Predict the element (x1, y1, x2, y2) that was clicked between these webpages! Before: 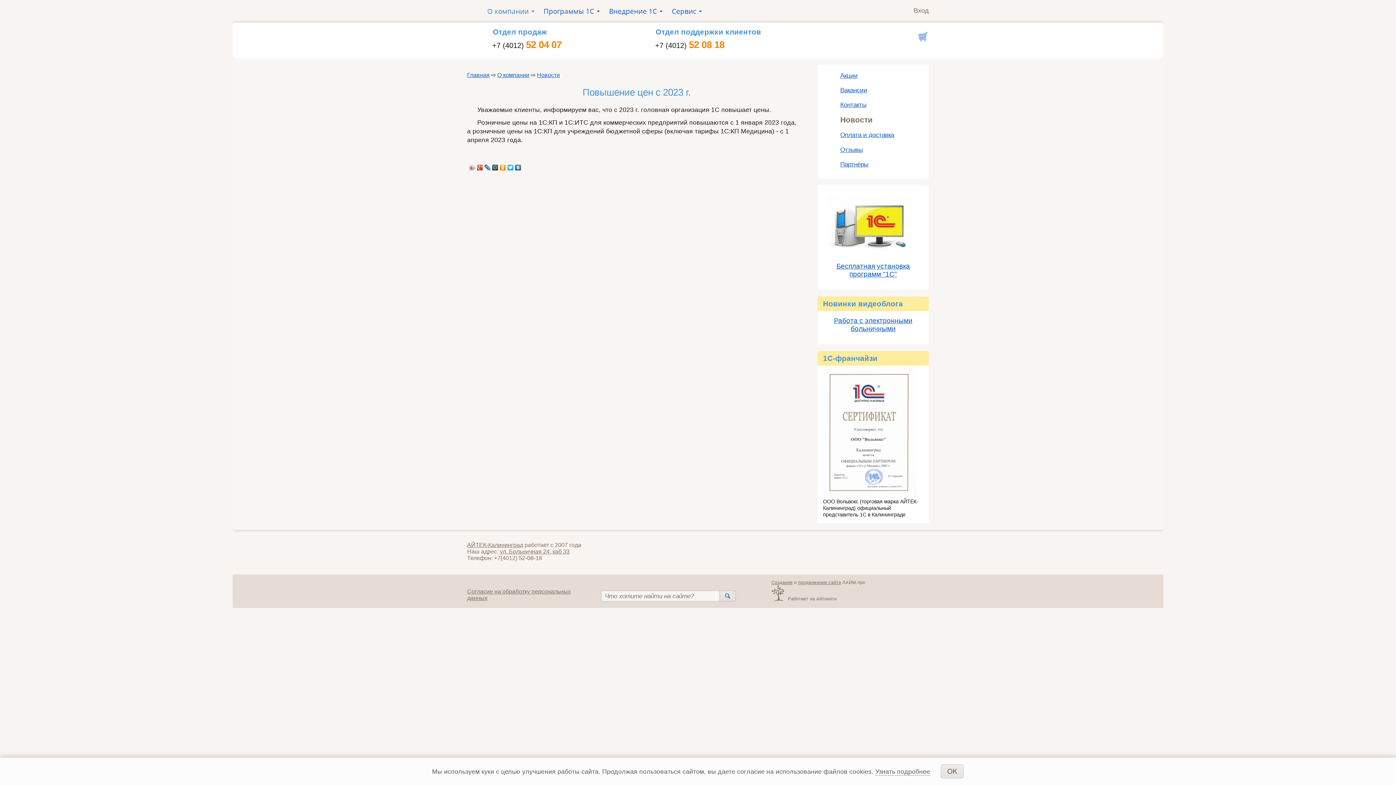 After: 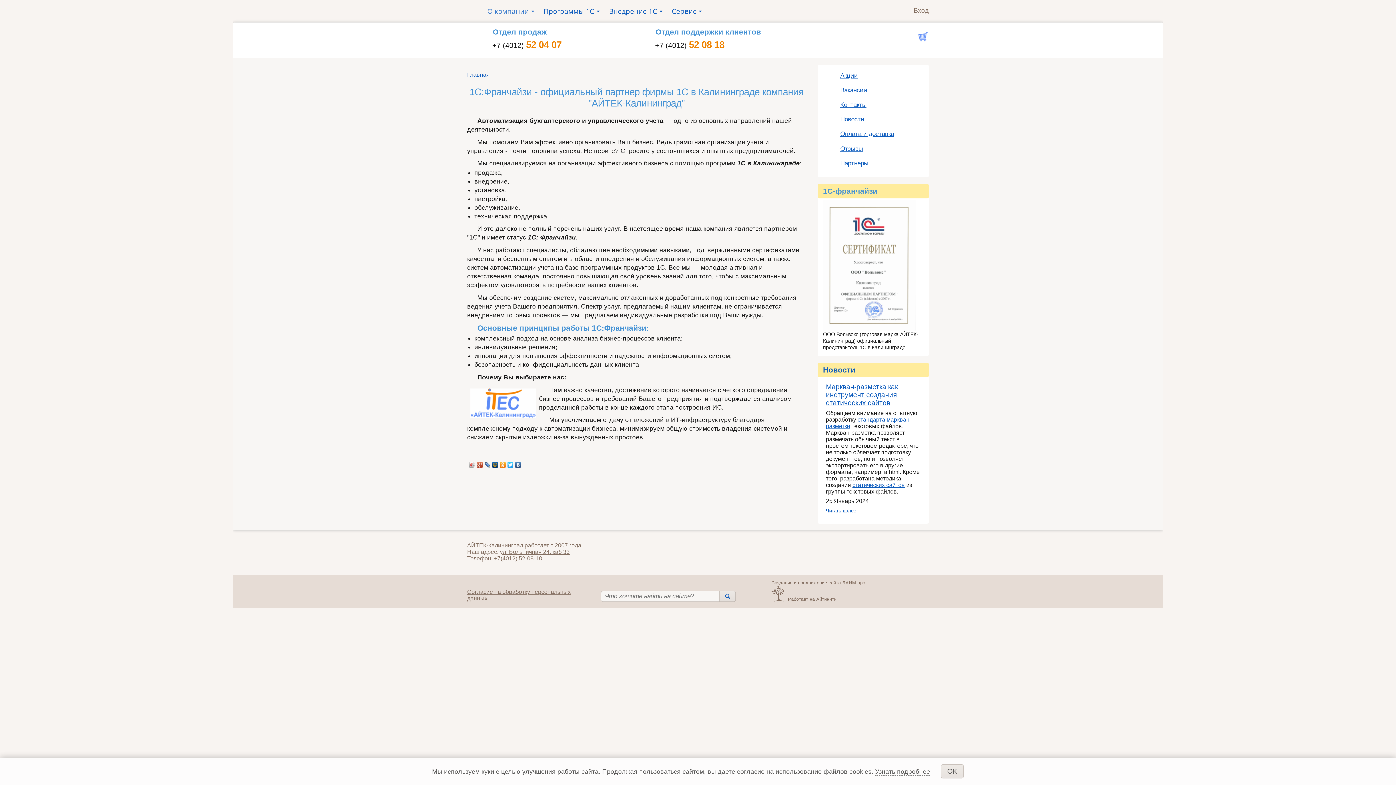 Action: label: О компании
 » bbox: (484, 4, 537, 17)